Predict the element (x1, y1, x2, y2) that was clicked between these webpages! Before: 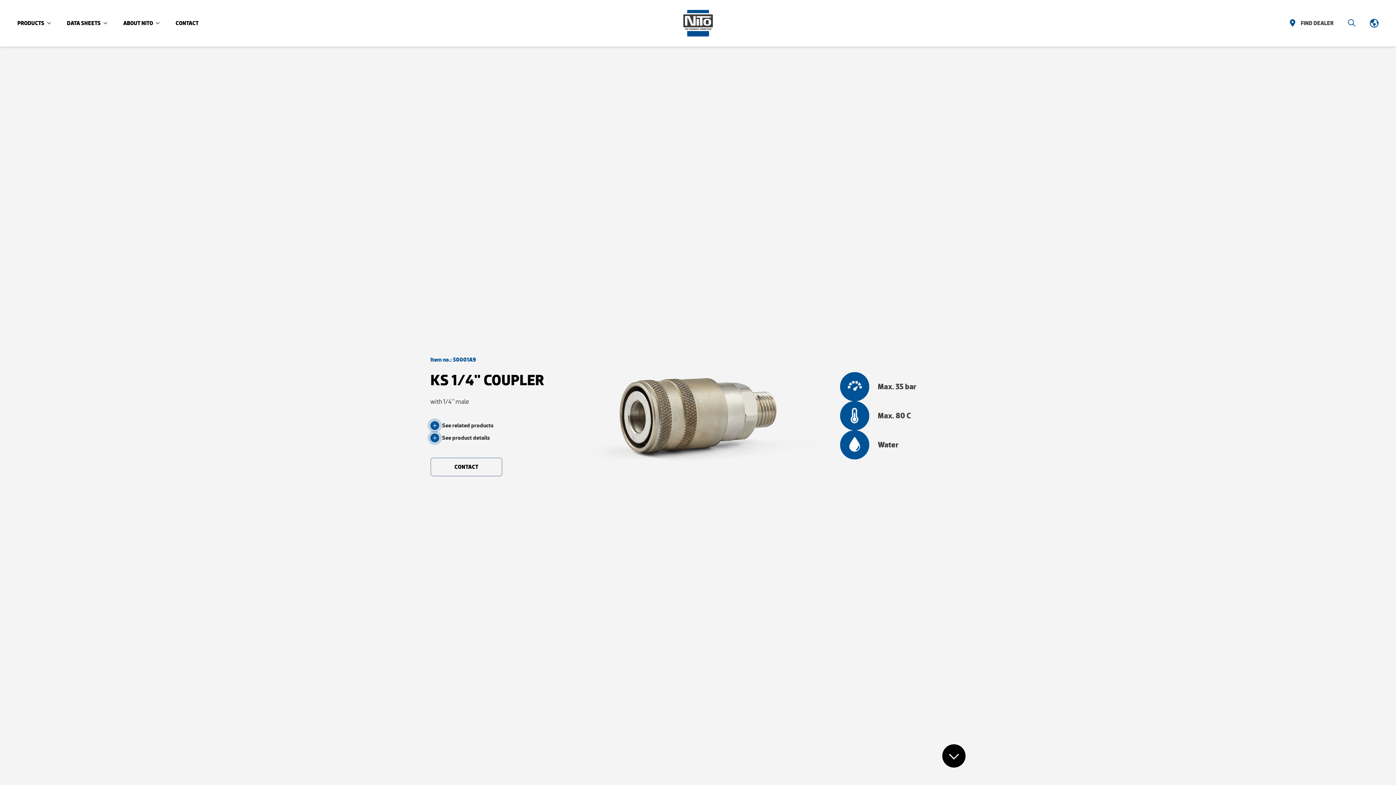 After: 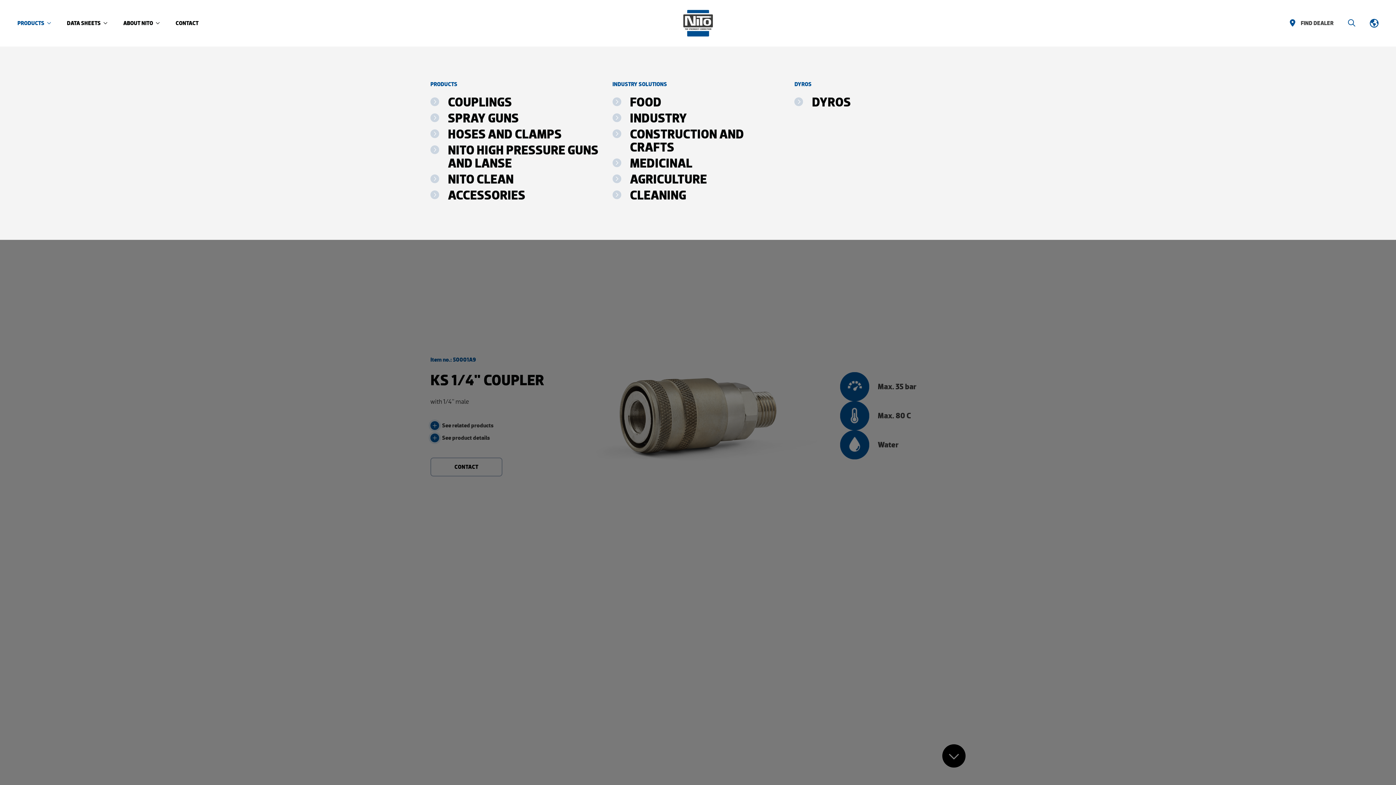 Action: label: PRODUCTS  bbox: (17, 20, 51, 26)